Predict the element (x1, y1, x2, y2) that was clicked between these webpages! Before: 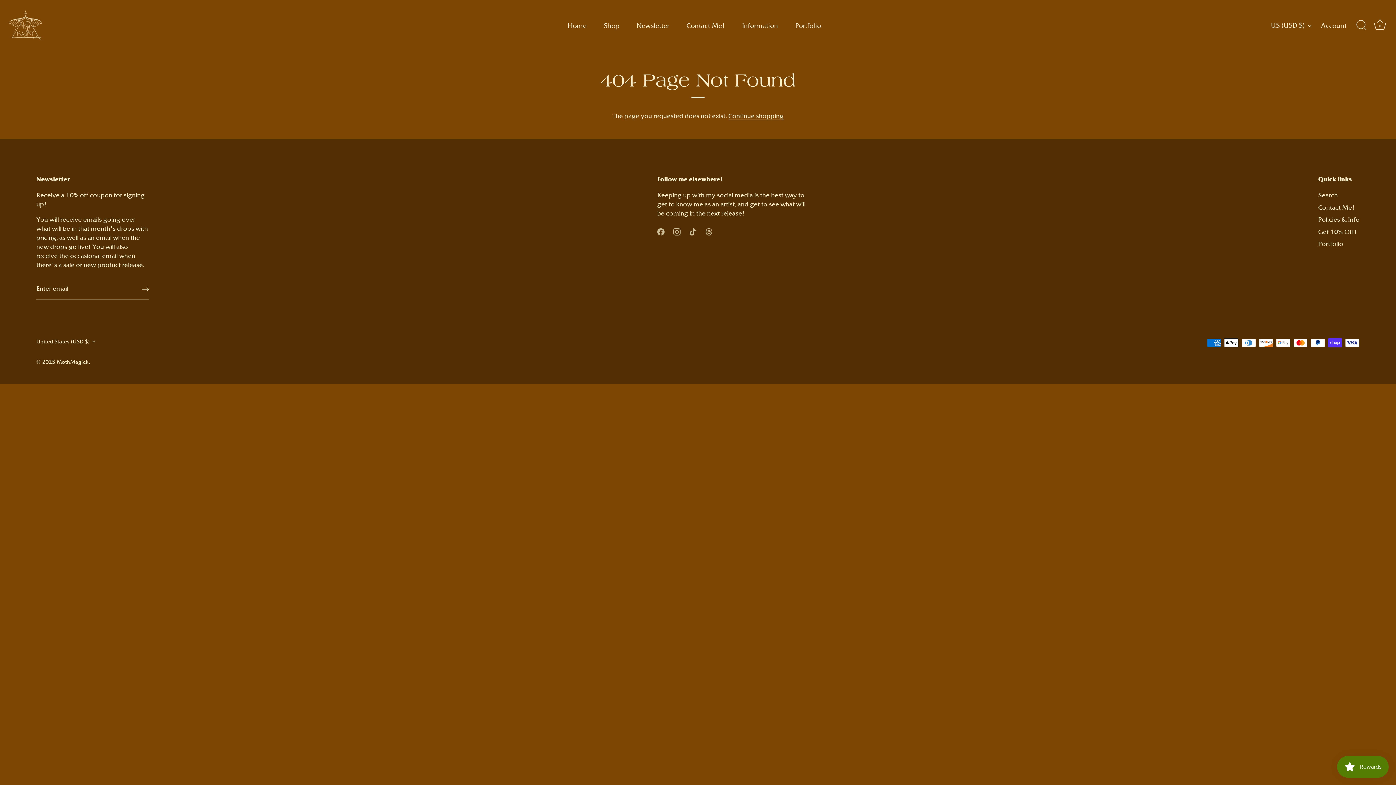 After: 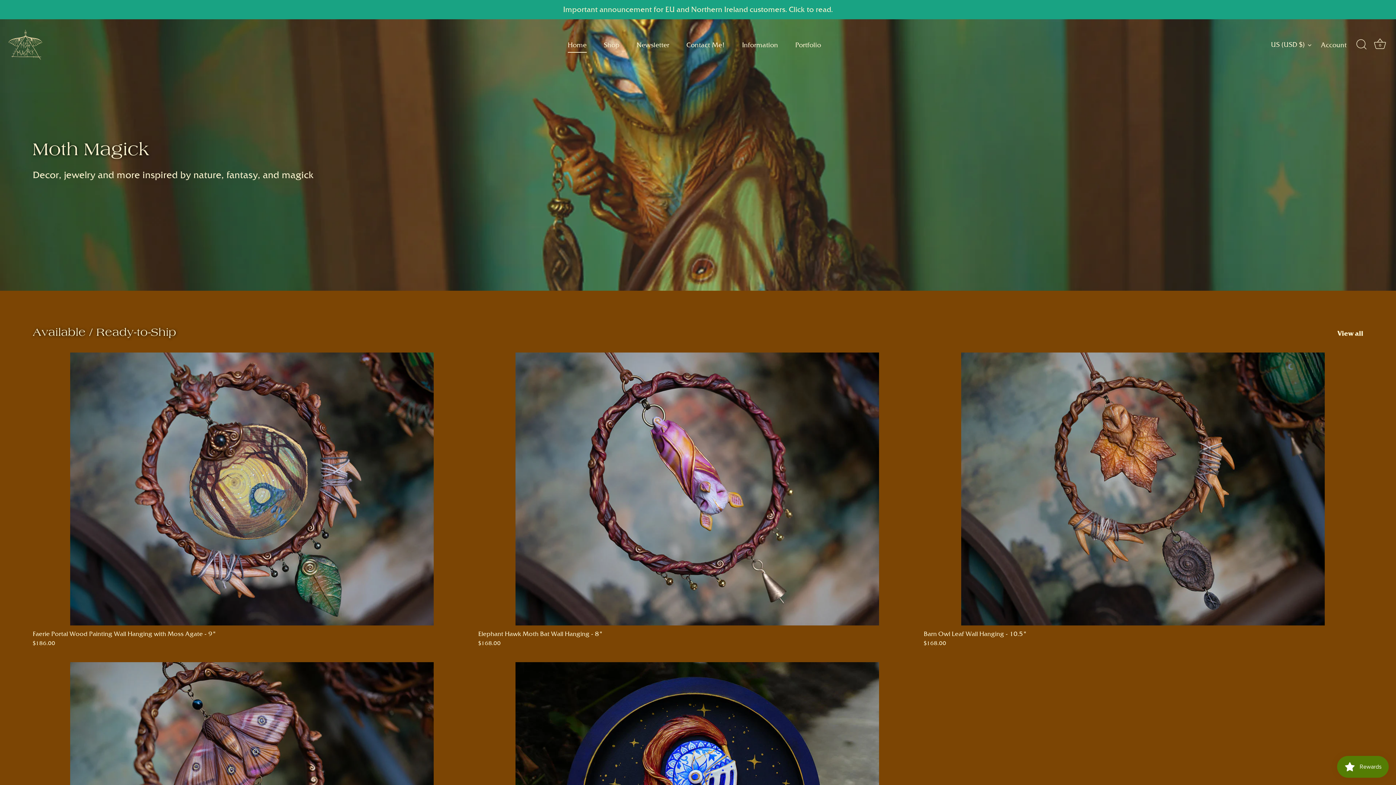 Action: bbox: (7, 7, 125, 43)